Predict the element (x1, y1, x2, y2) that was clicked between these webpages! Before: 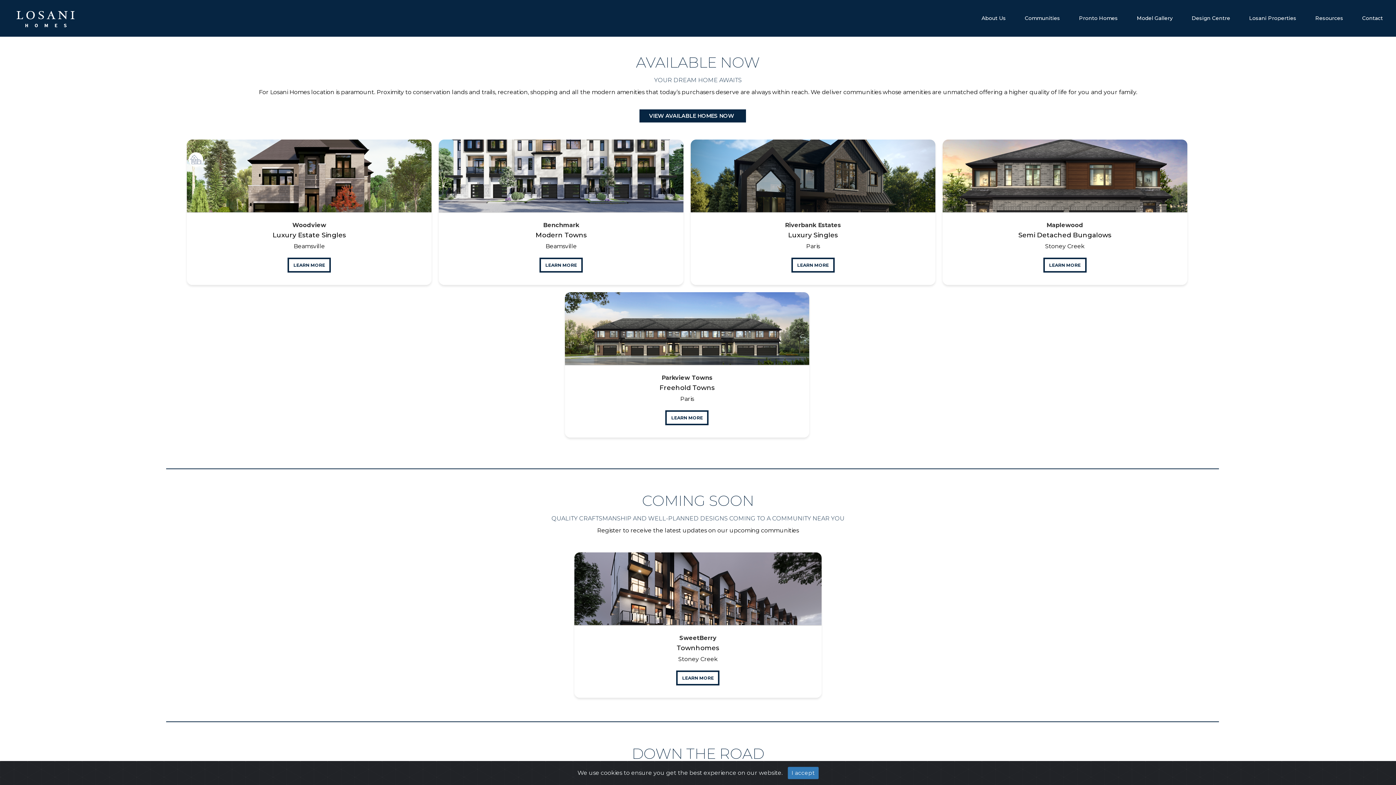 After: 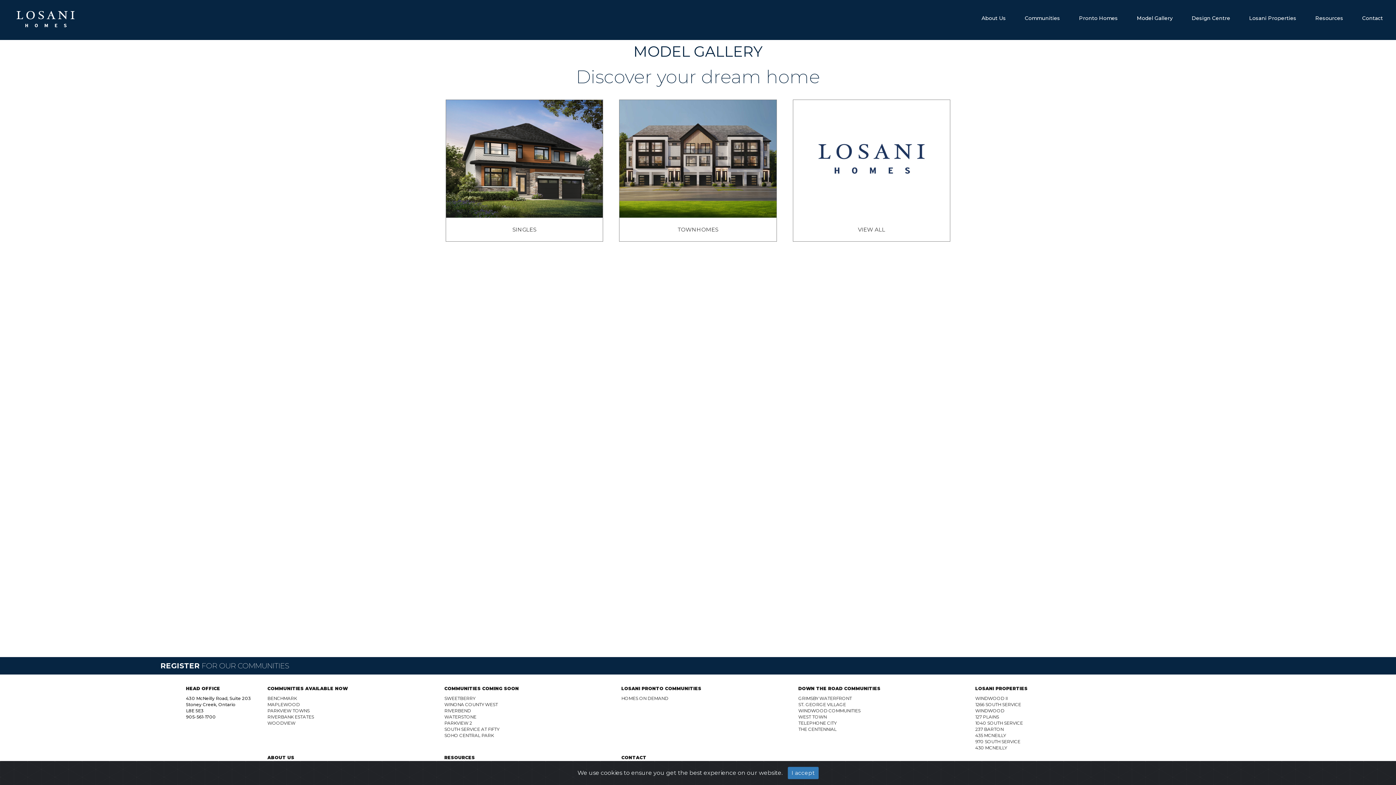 Action: label: Model Gallery bbox: (1134, 5, 1175, 30)